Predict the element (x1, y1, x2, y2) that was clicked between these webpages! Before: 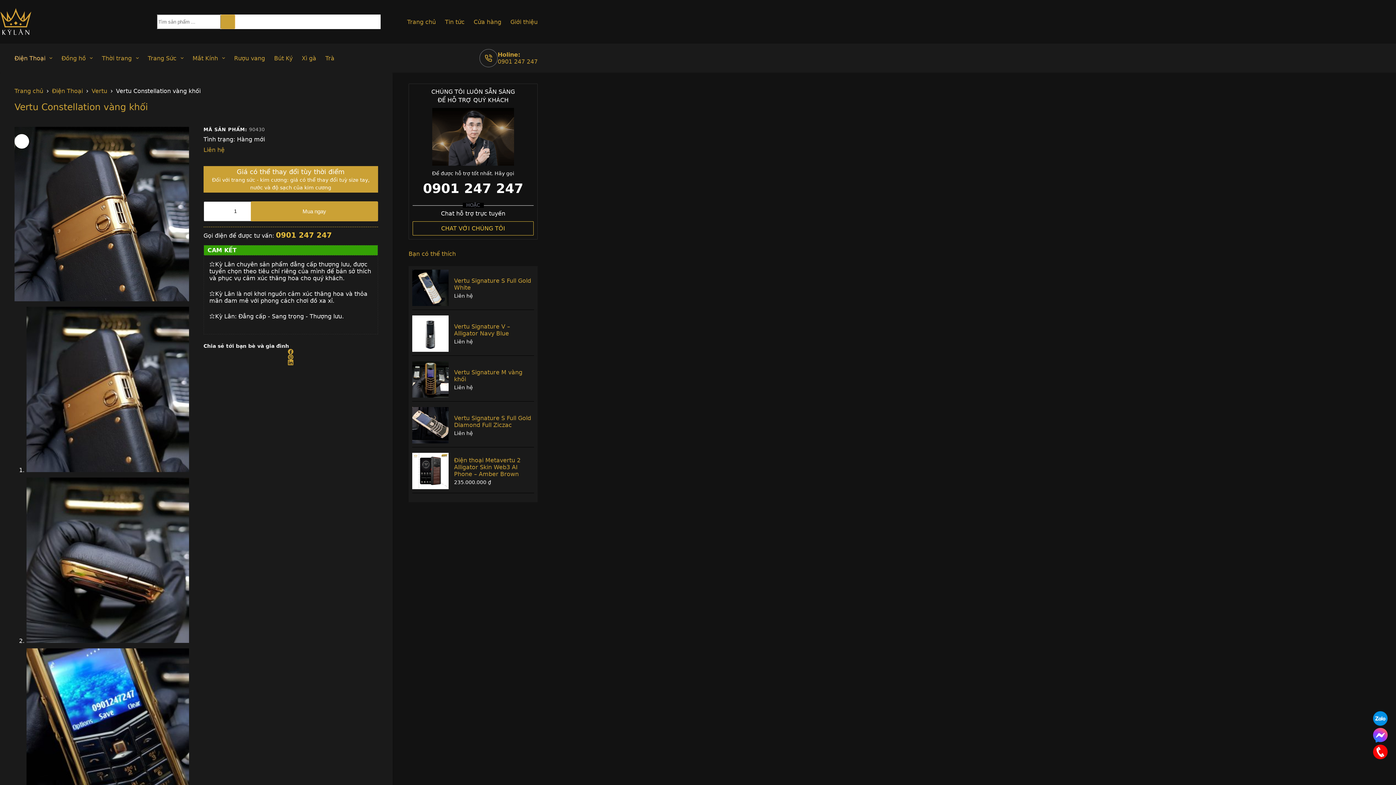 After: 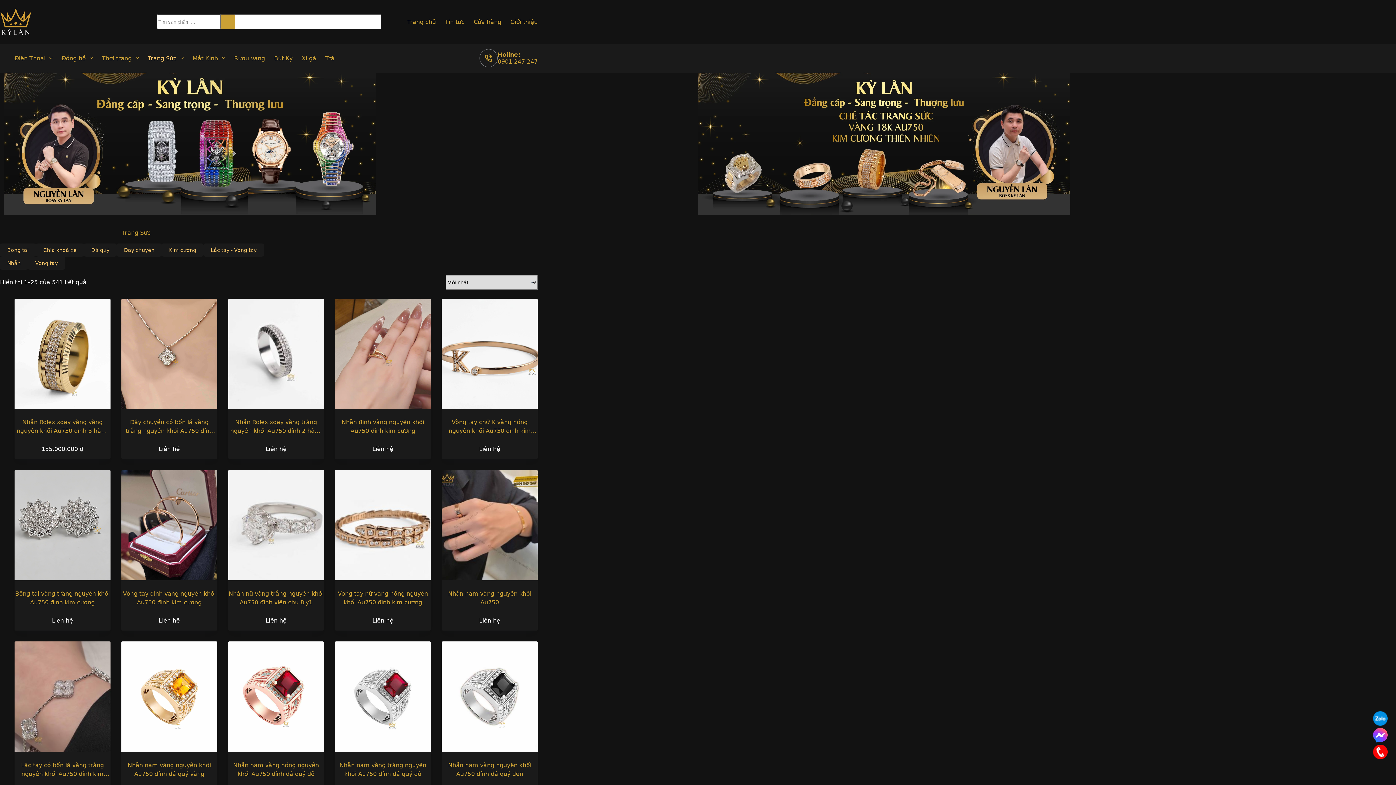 Action: bbox: (143, 43, 188, 72) label: Trang Sức